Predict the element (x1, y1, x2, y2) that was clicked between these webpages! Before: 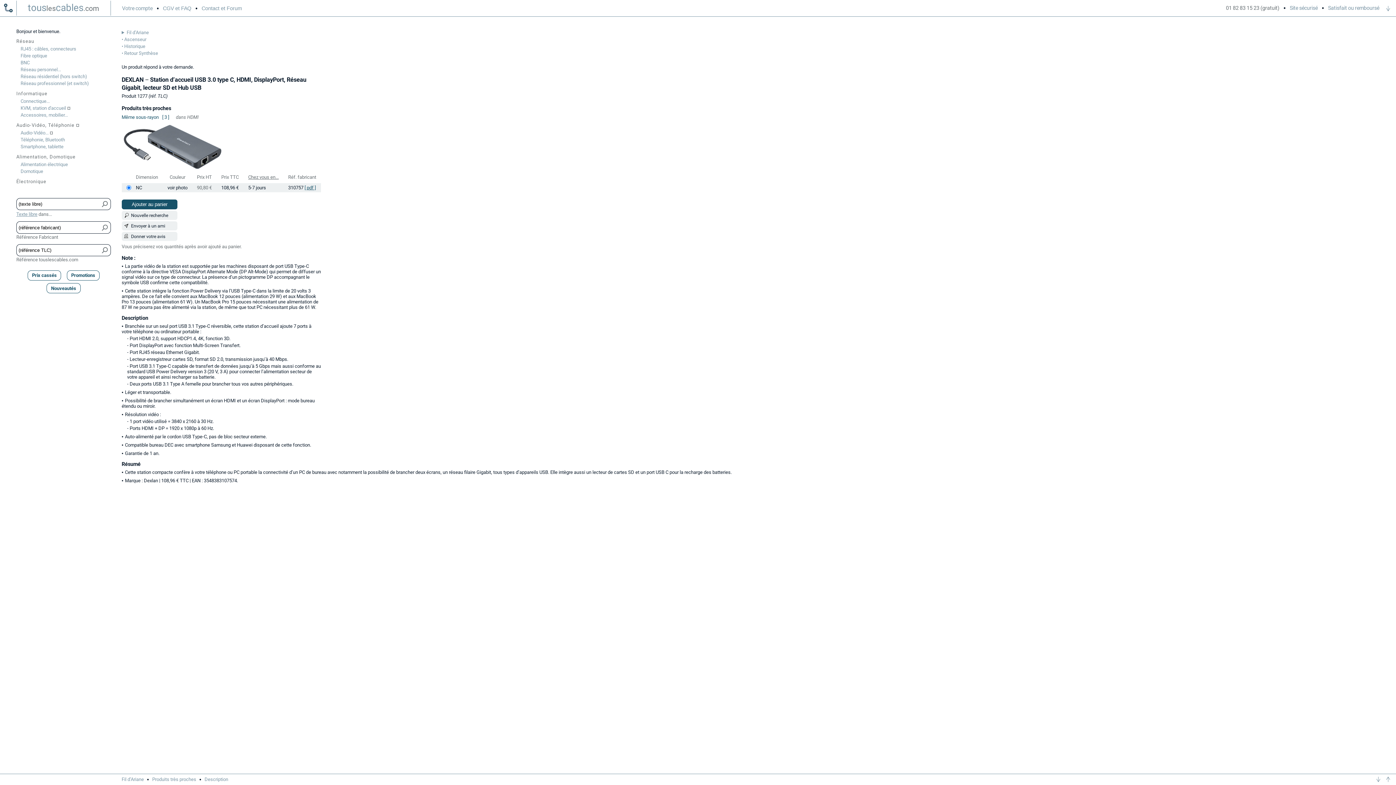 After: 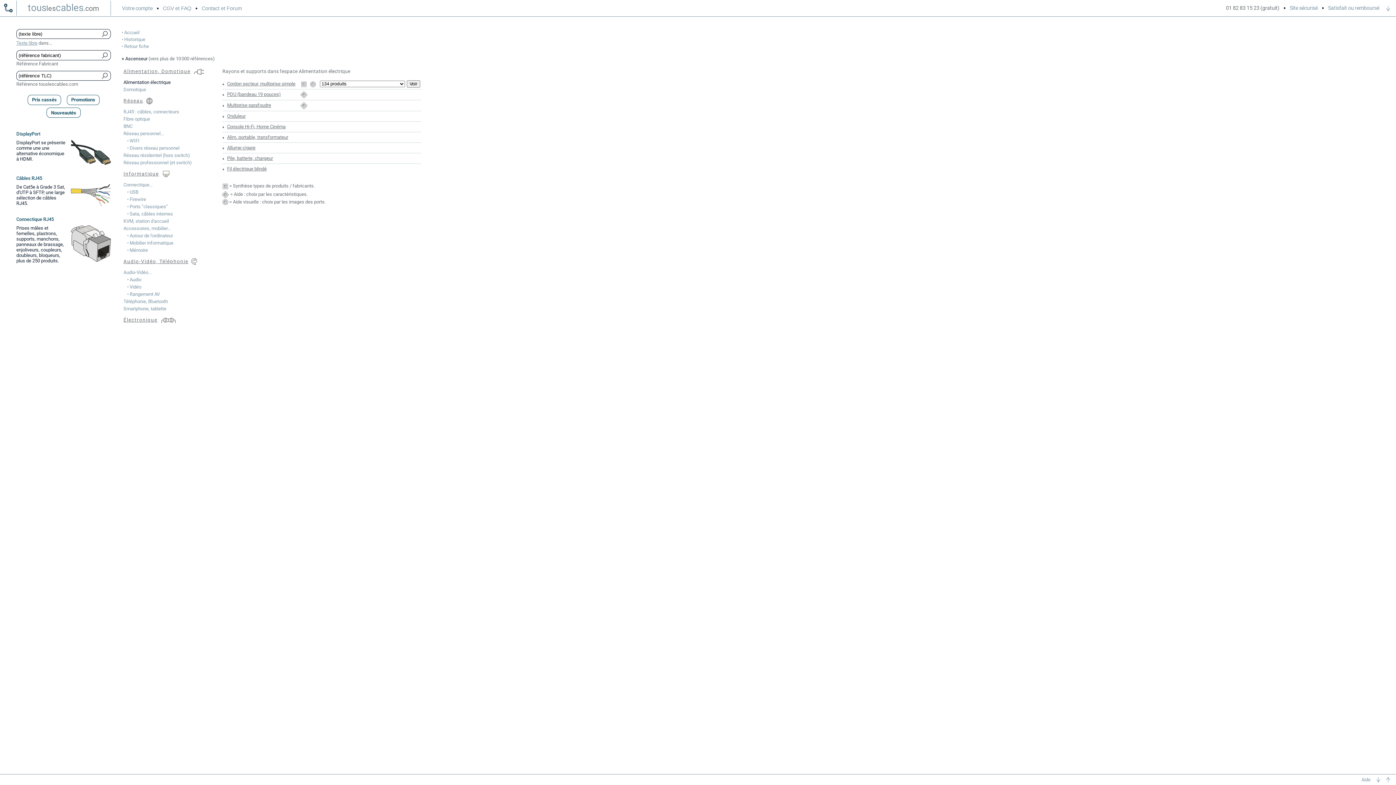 Action: label: Alimentation électrique bbox: (16, 161, 110, 168)